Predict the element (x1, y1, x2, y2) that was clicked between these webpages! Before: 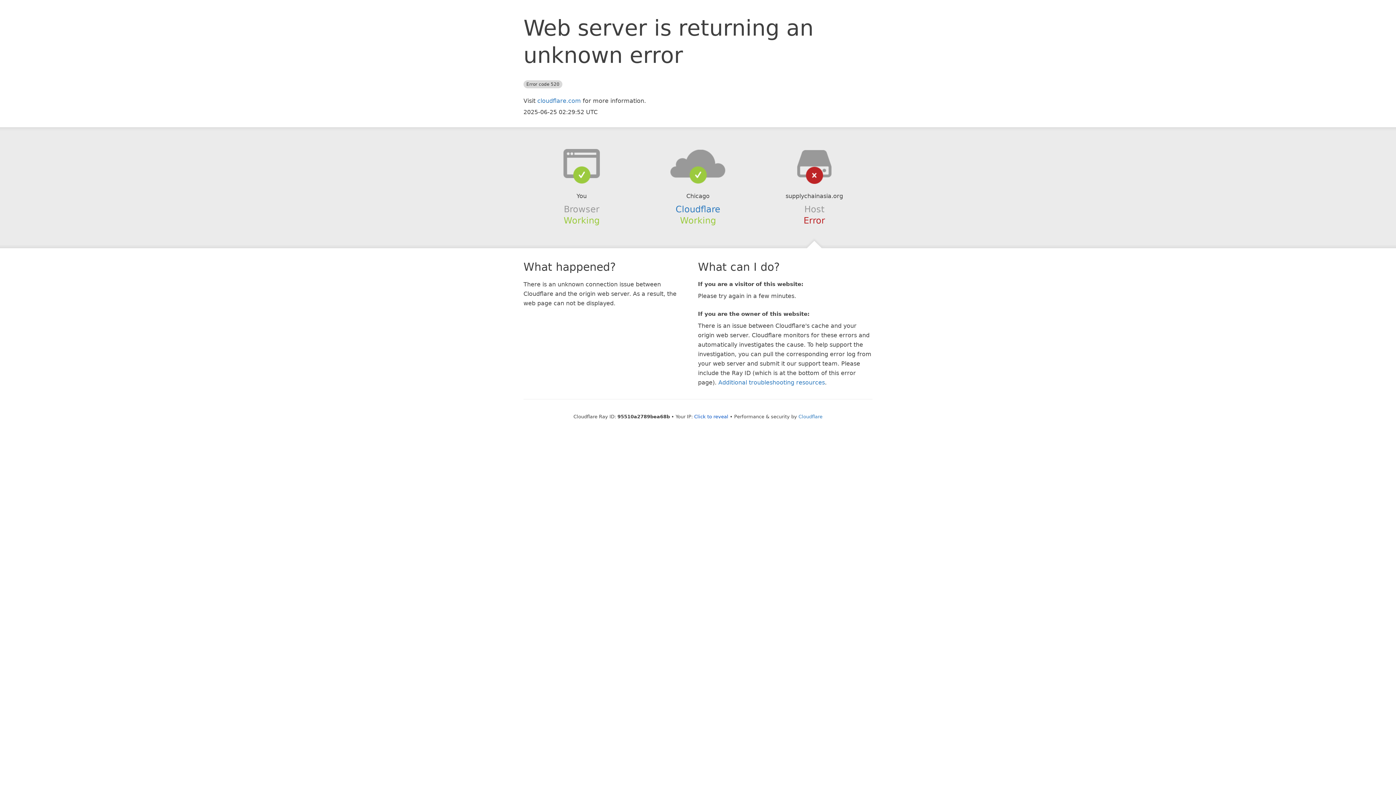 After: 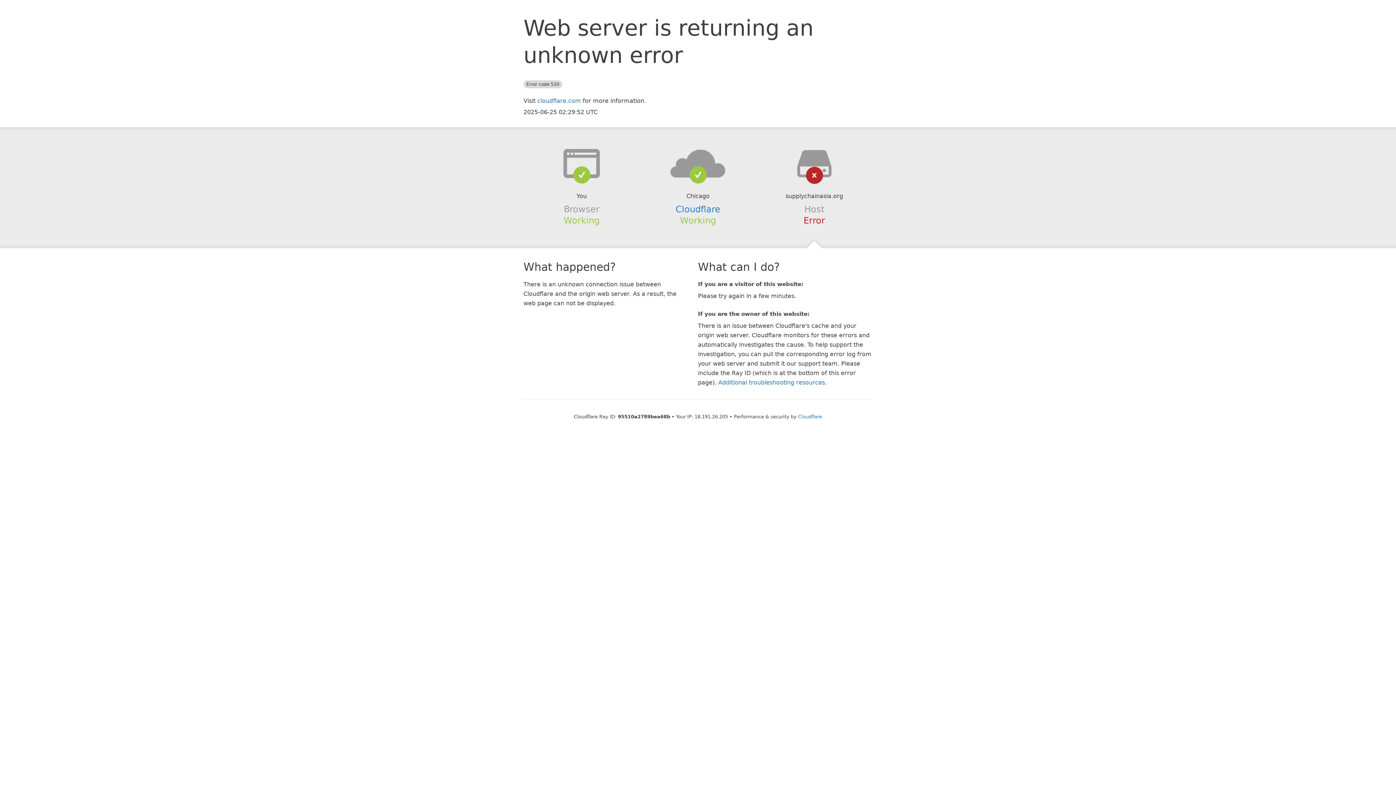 Action: label: Click to reveal bbox: (694, 414, 728, 419)